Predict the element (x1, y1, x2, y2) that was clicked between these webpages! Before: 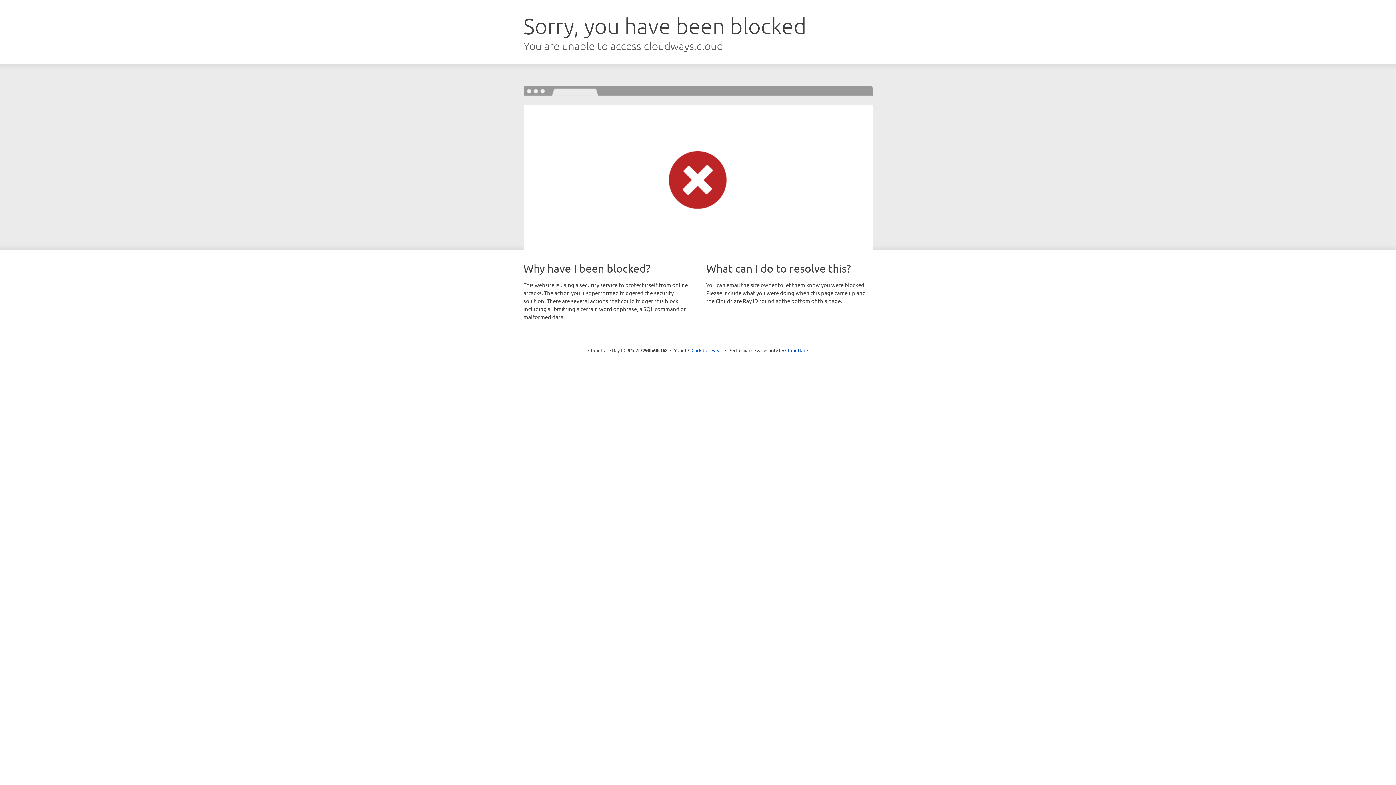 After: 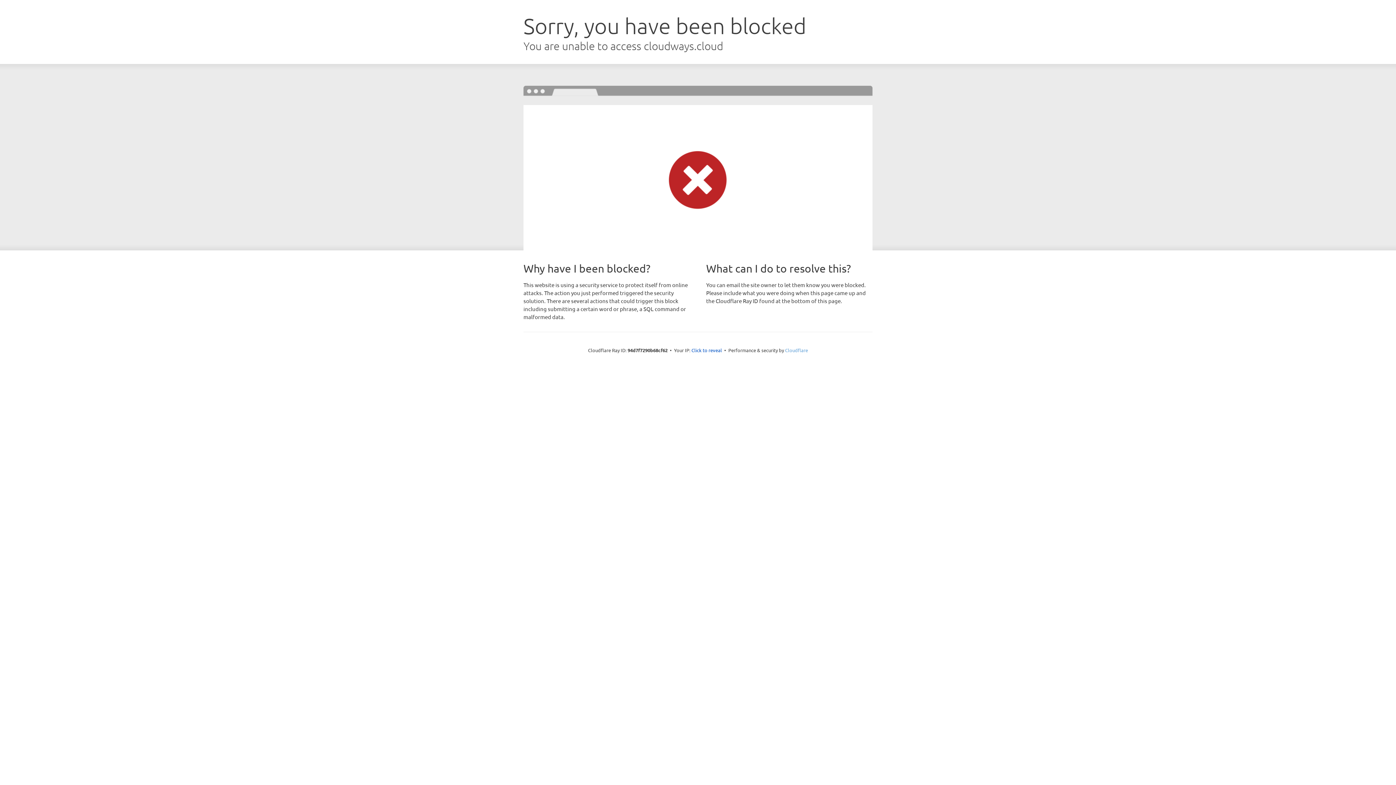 Action: bbox: (785, 347, 808, 353) label: Cloudflare